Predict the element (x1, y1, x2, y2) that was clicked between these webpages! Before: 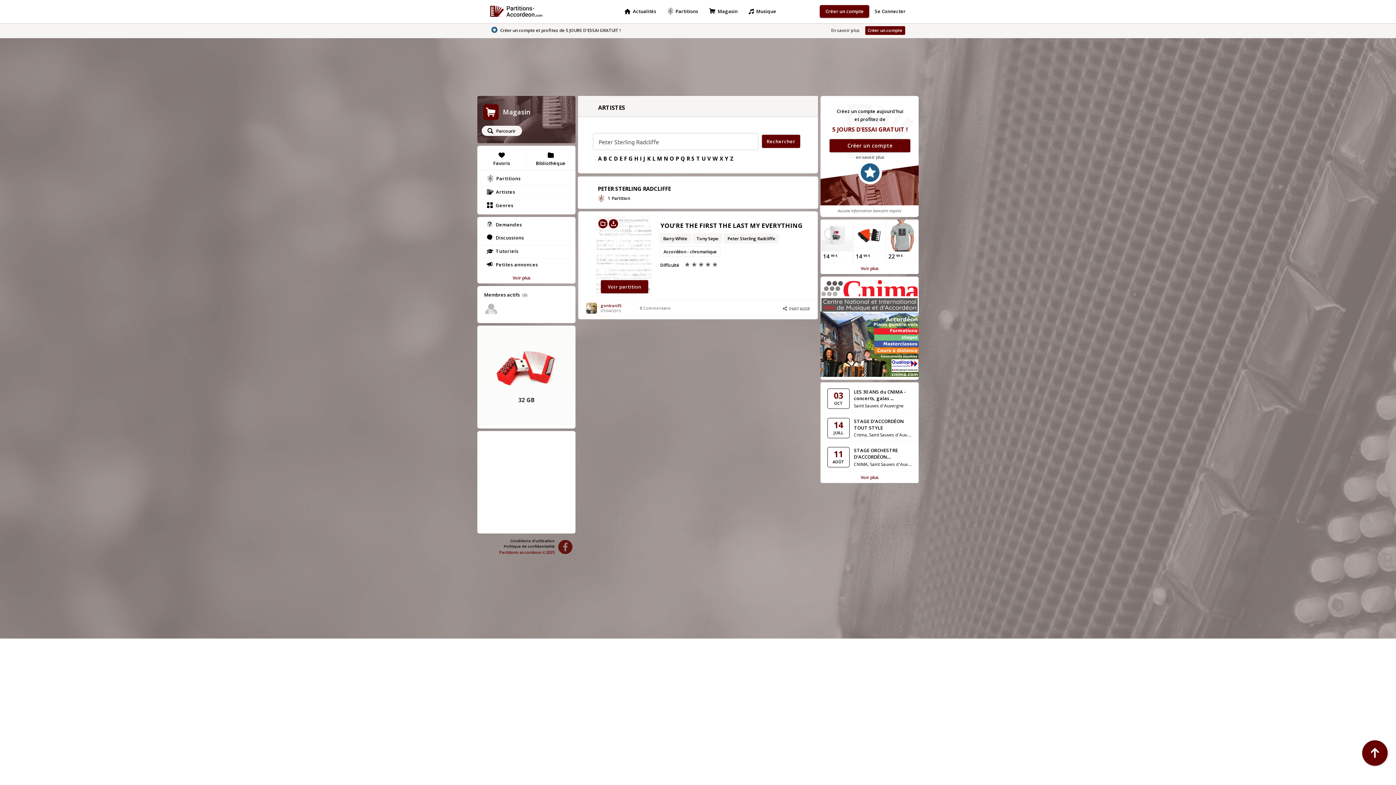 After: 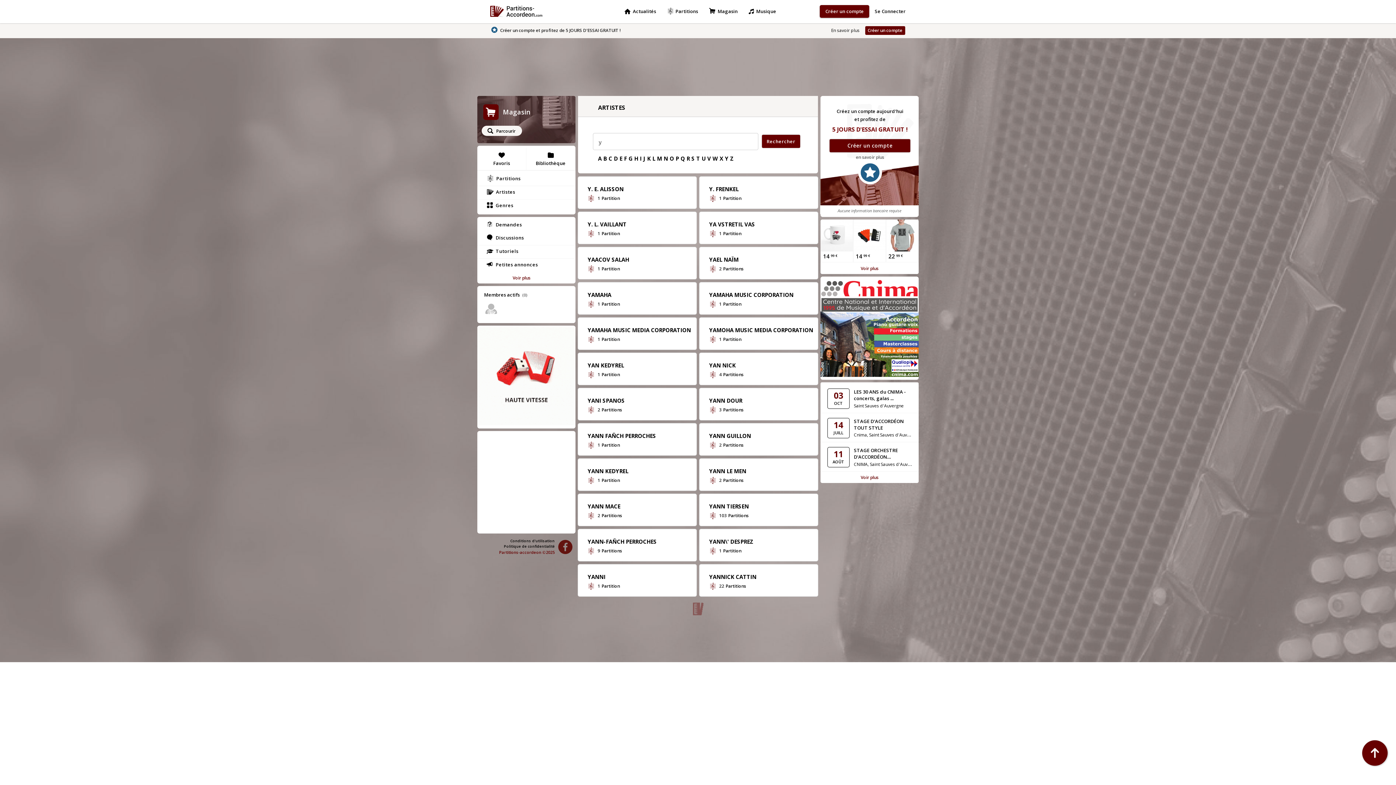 Action: label: Y bbox: (725, 154, 730, 165)